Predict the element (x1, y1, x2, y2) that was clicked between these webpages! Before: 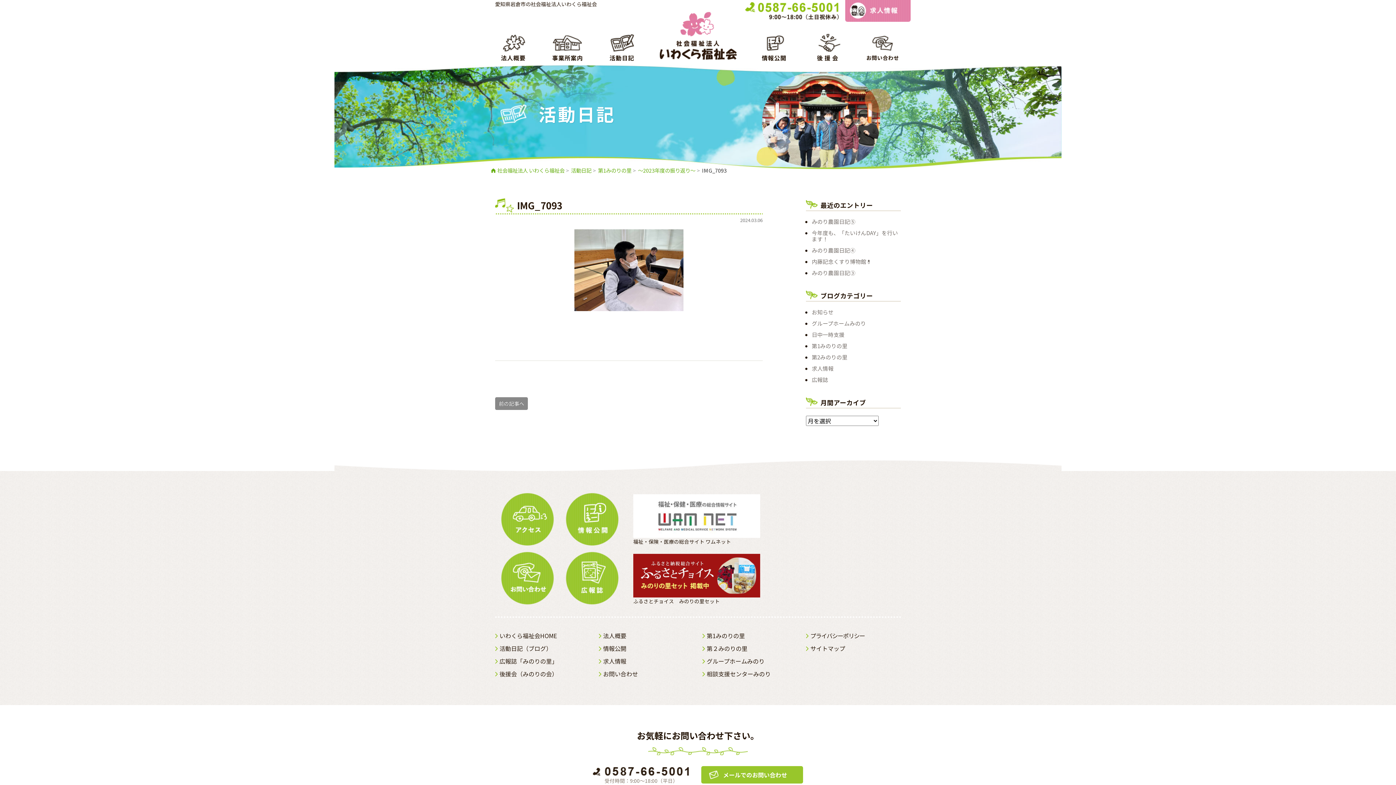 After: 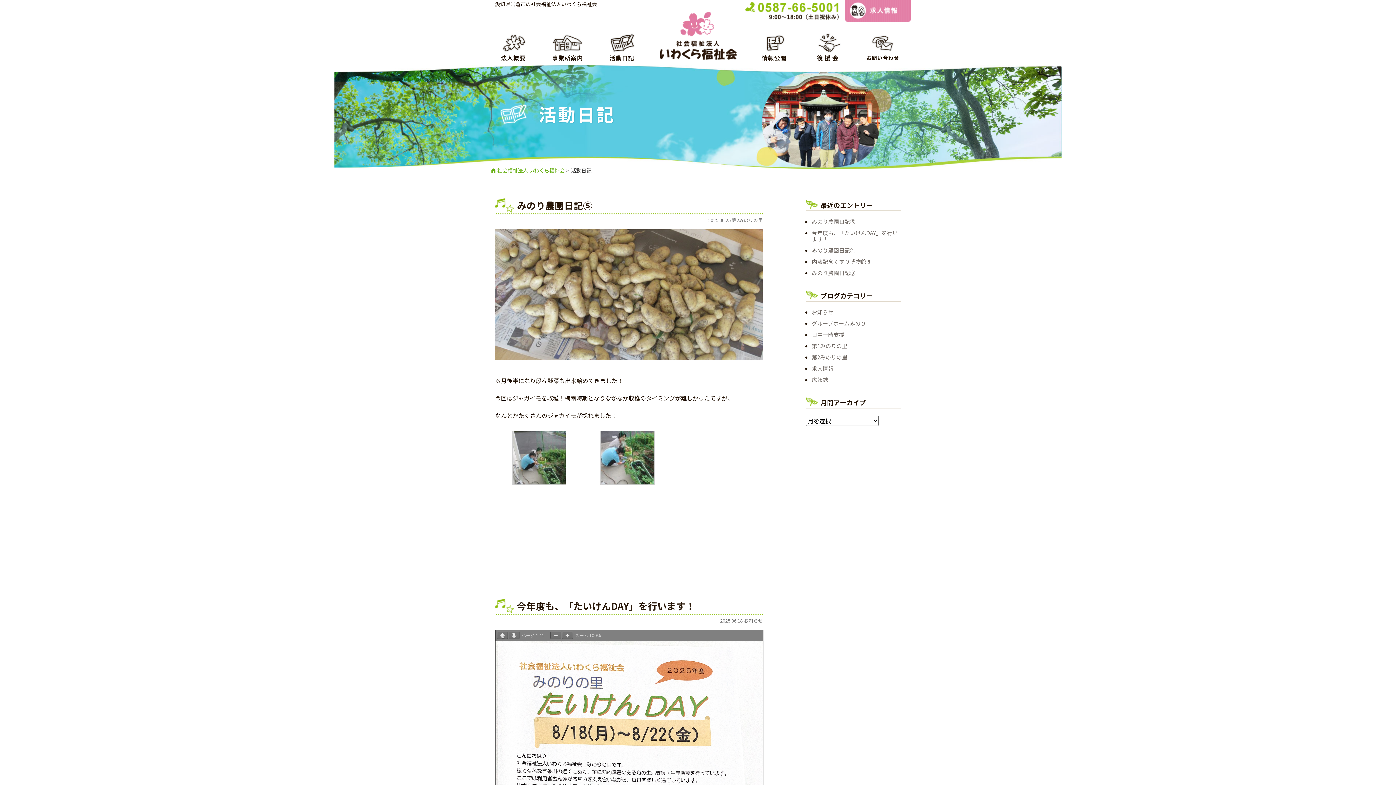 Action: bbox: (603, 32, 640, 61) label: 活動日記